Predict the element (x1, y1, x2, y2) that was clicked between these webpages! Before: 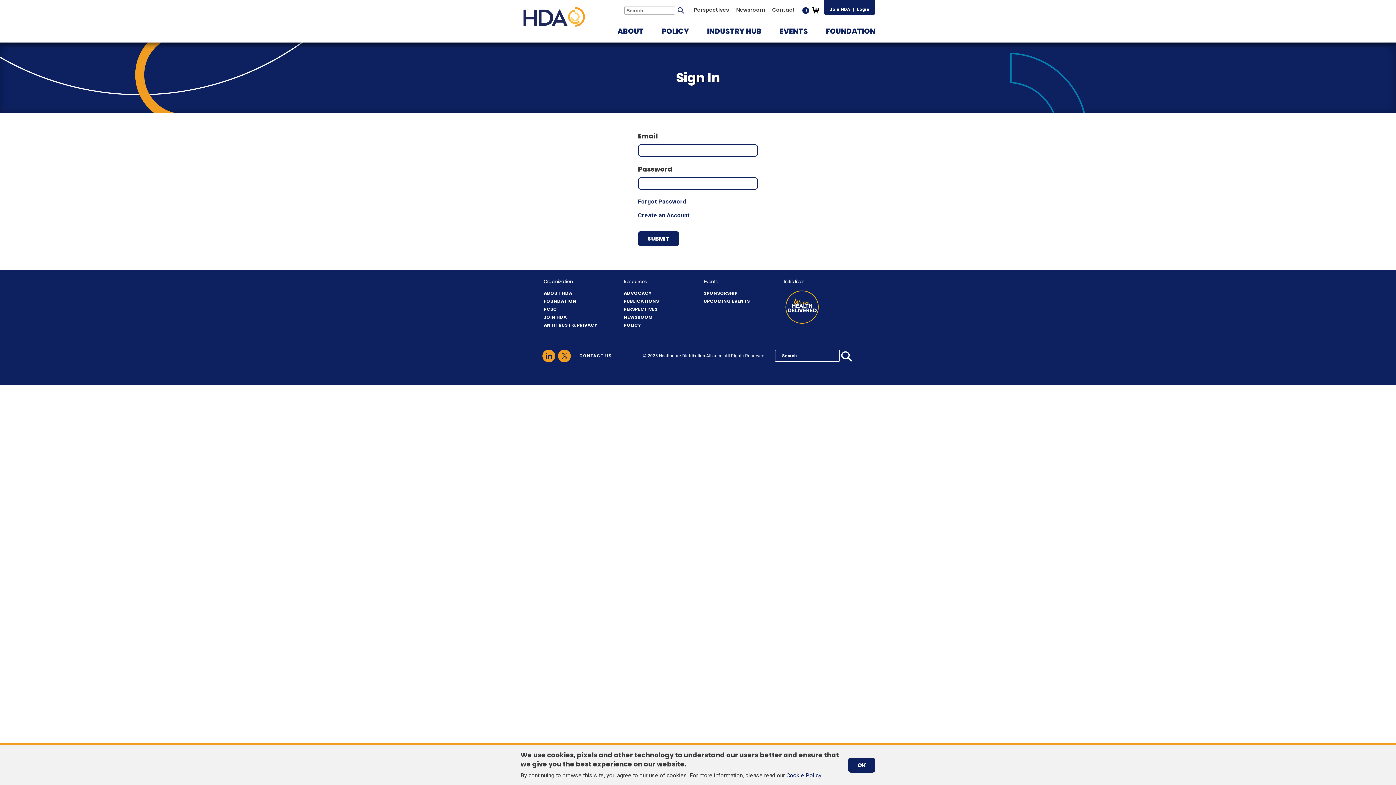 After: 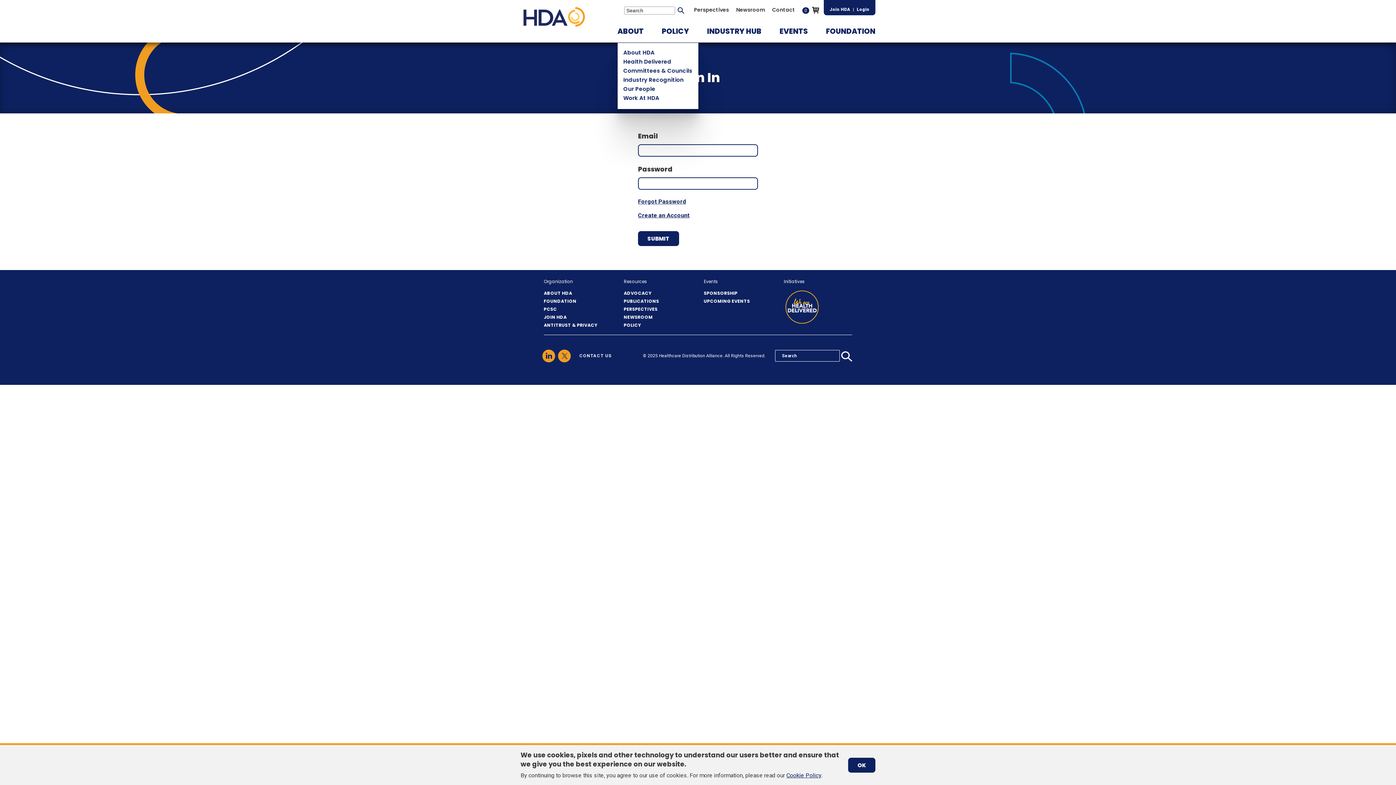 Action: bbox: (617, 25, 643, 36) label: ABOUT